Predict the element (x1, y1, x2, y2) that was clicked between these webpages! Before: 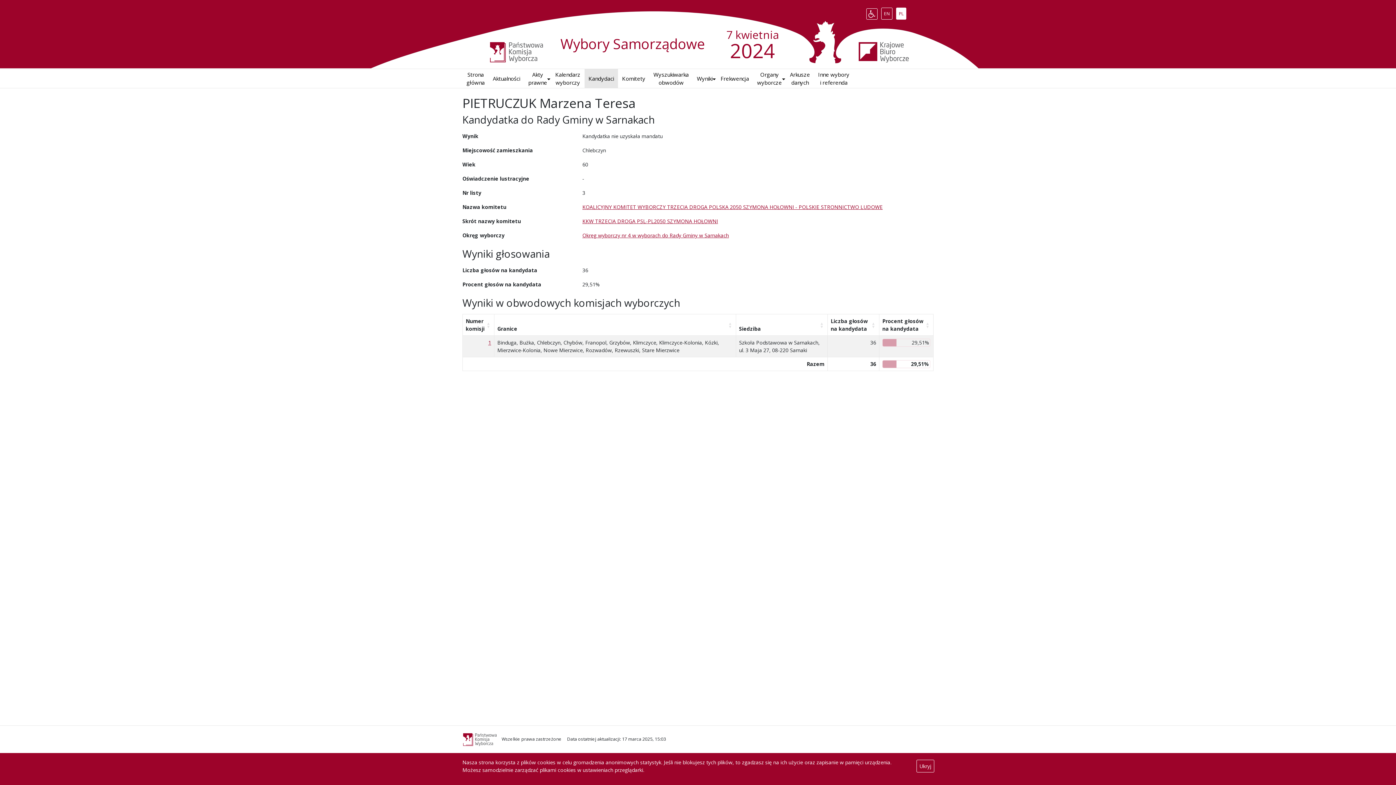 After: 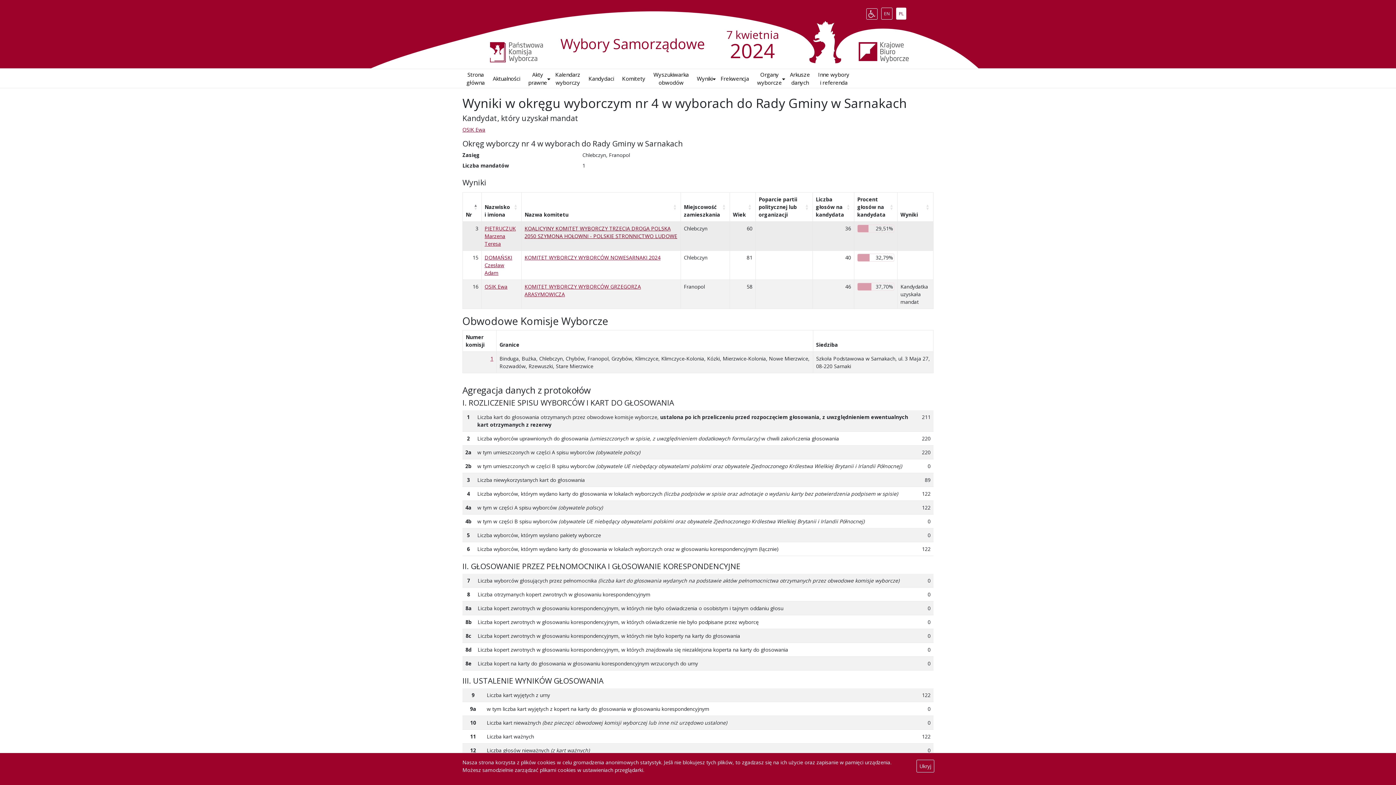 Action: label: Okręg wyborczy nr 4 w wyborach do Rady Gminy w Sarnakach bbox: (582, 231, 729, 238)